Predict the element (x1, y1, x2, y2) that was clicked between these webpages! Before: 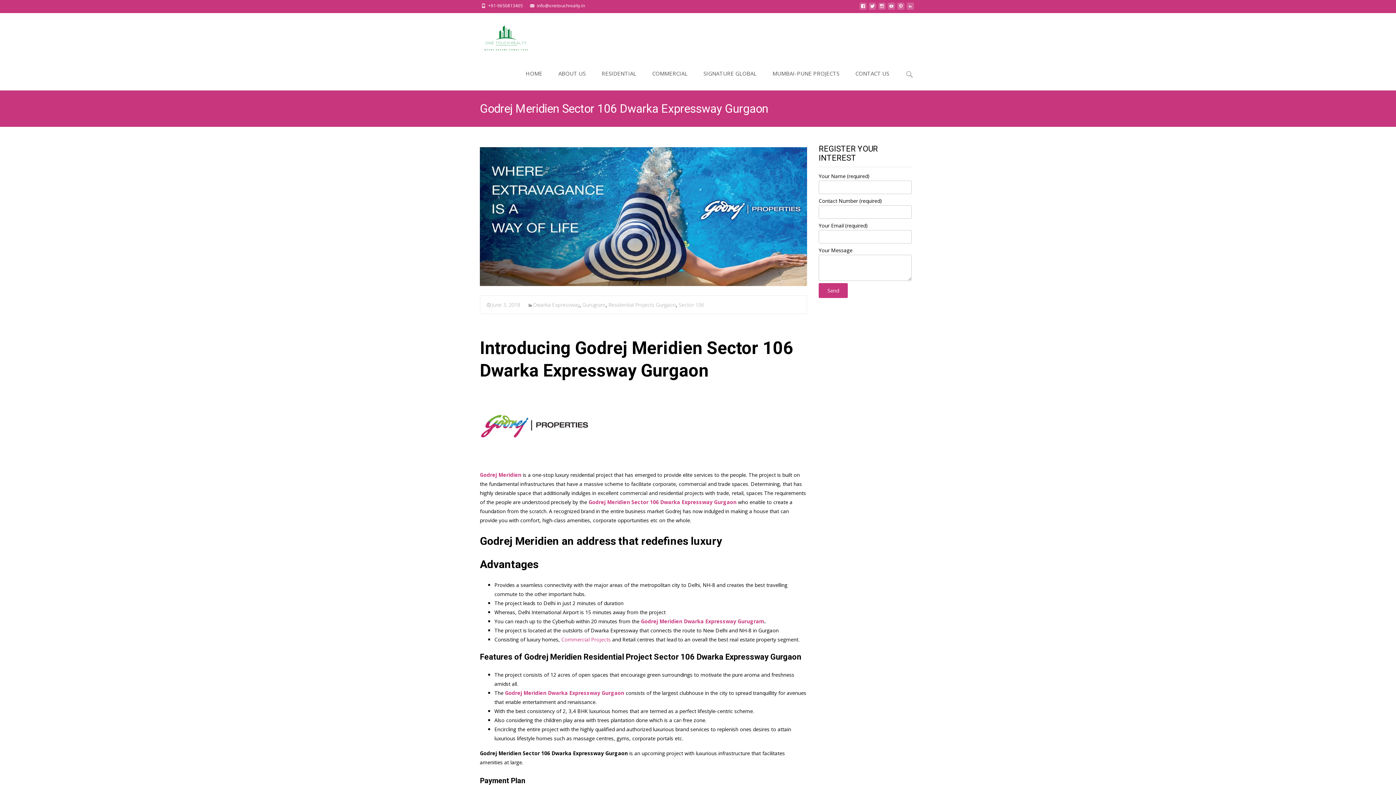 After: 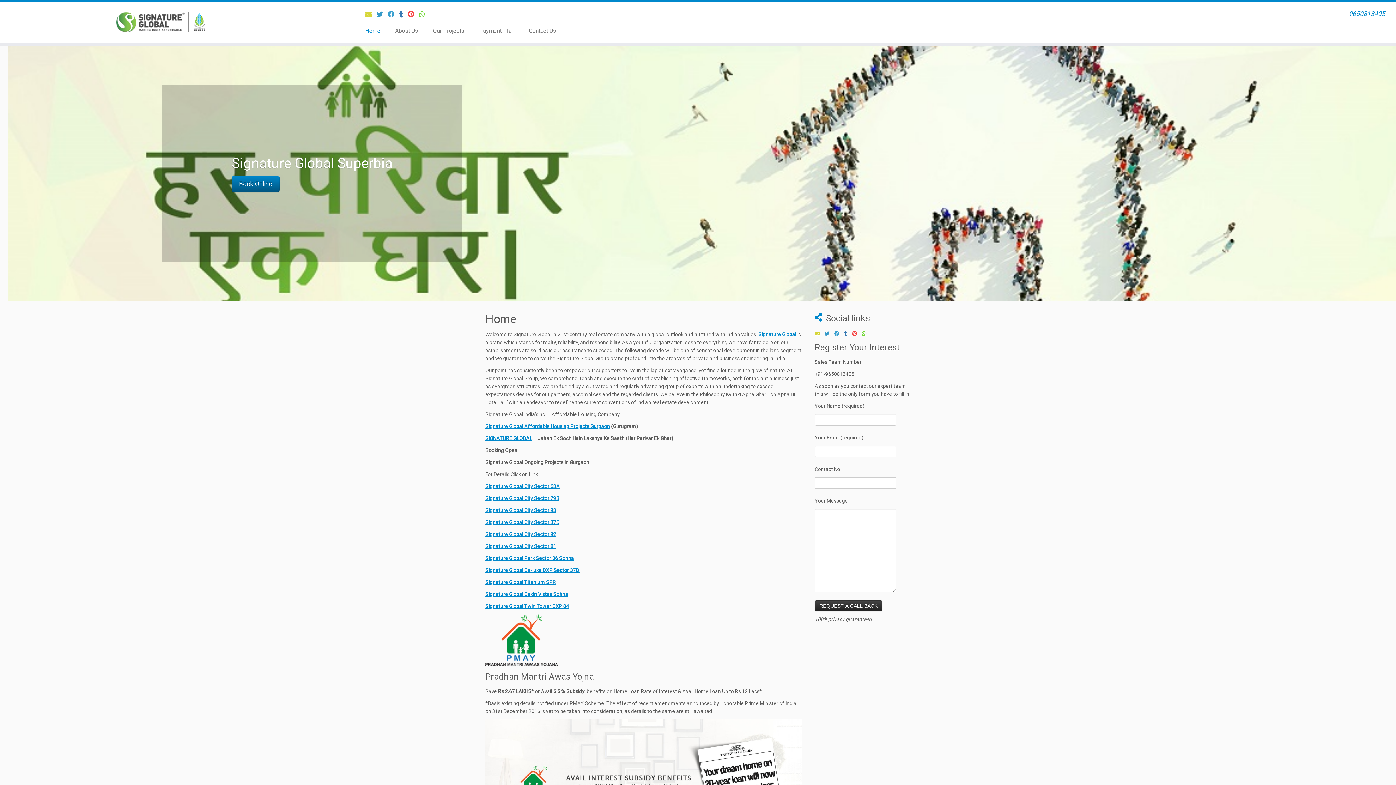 Action: label: SIGNATURE GLOBAL bbox: (703, 57, 756, 90)